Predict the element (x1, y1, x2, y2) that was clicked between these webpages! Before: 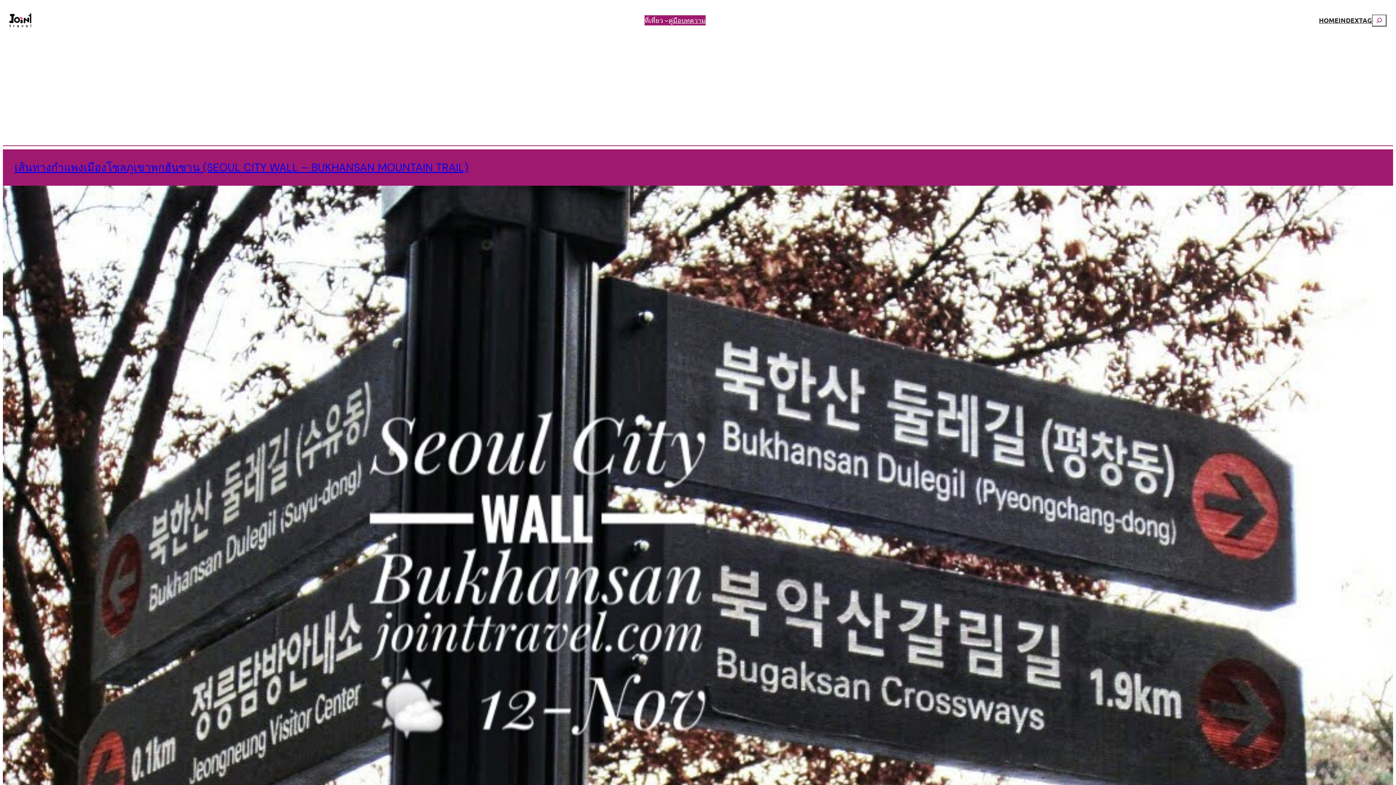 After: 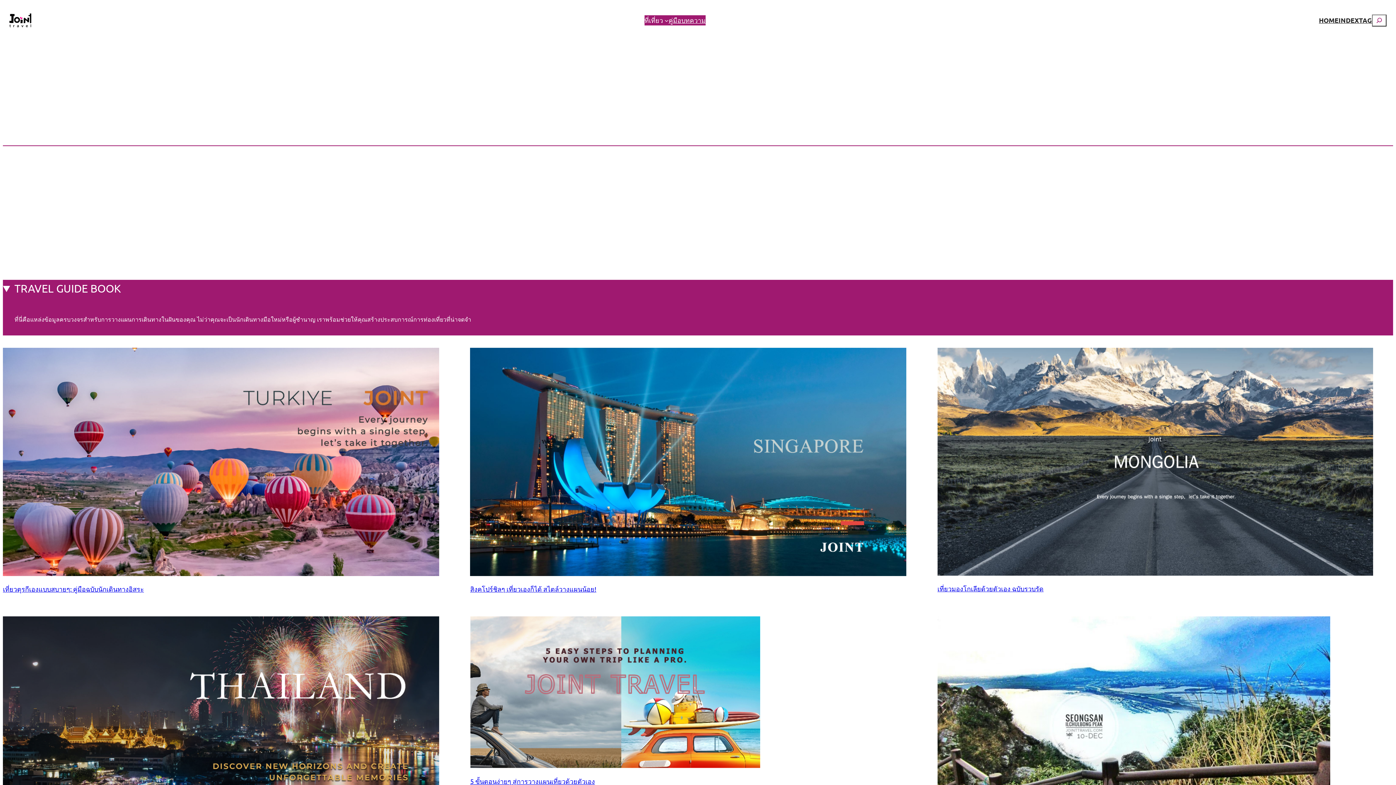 Action: bbox: (1319, 15, 1338, 25) label: HOME